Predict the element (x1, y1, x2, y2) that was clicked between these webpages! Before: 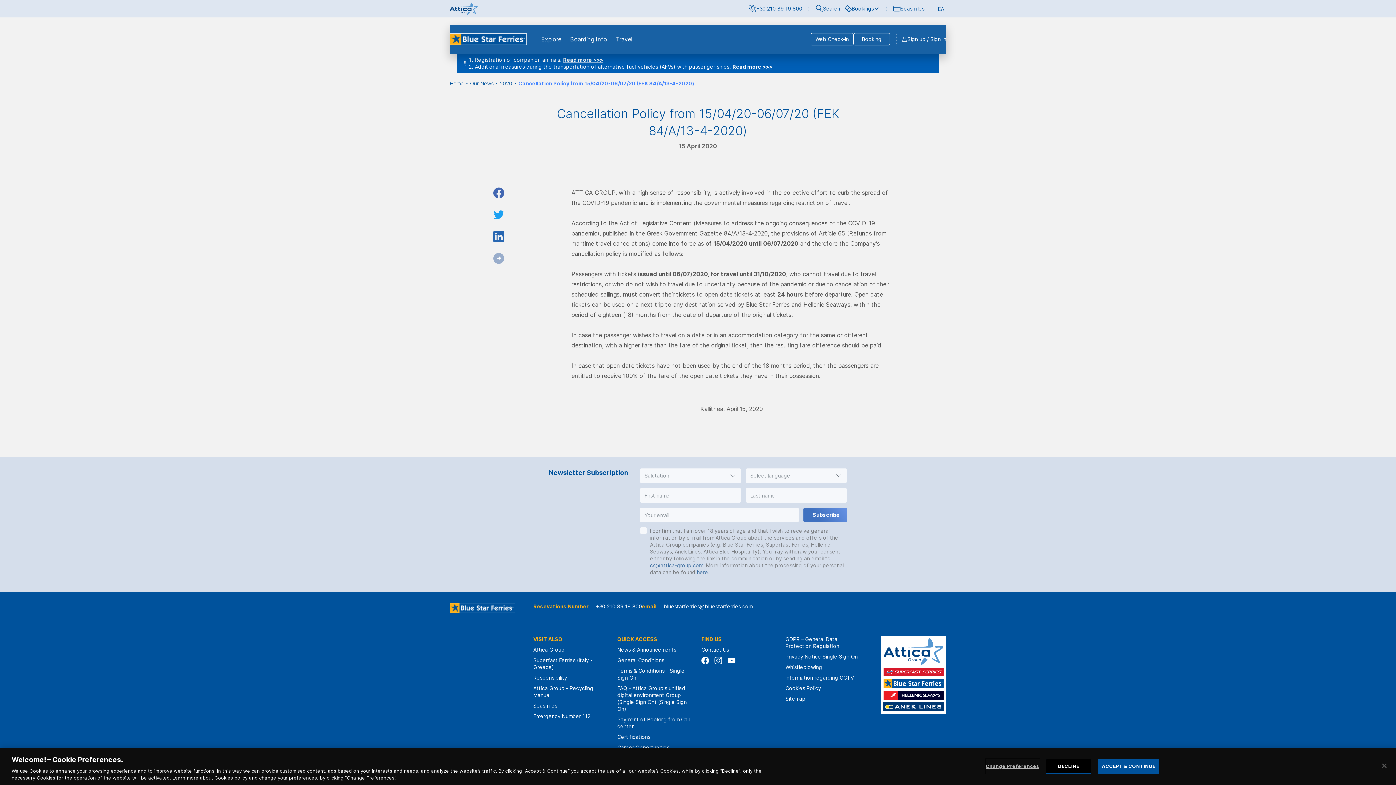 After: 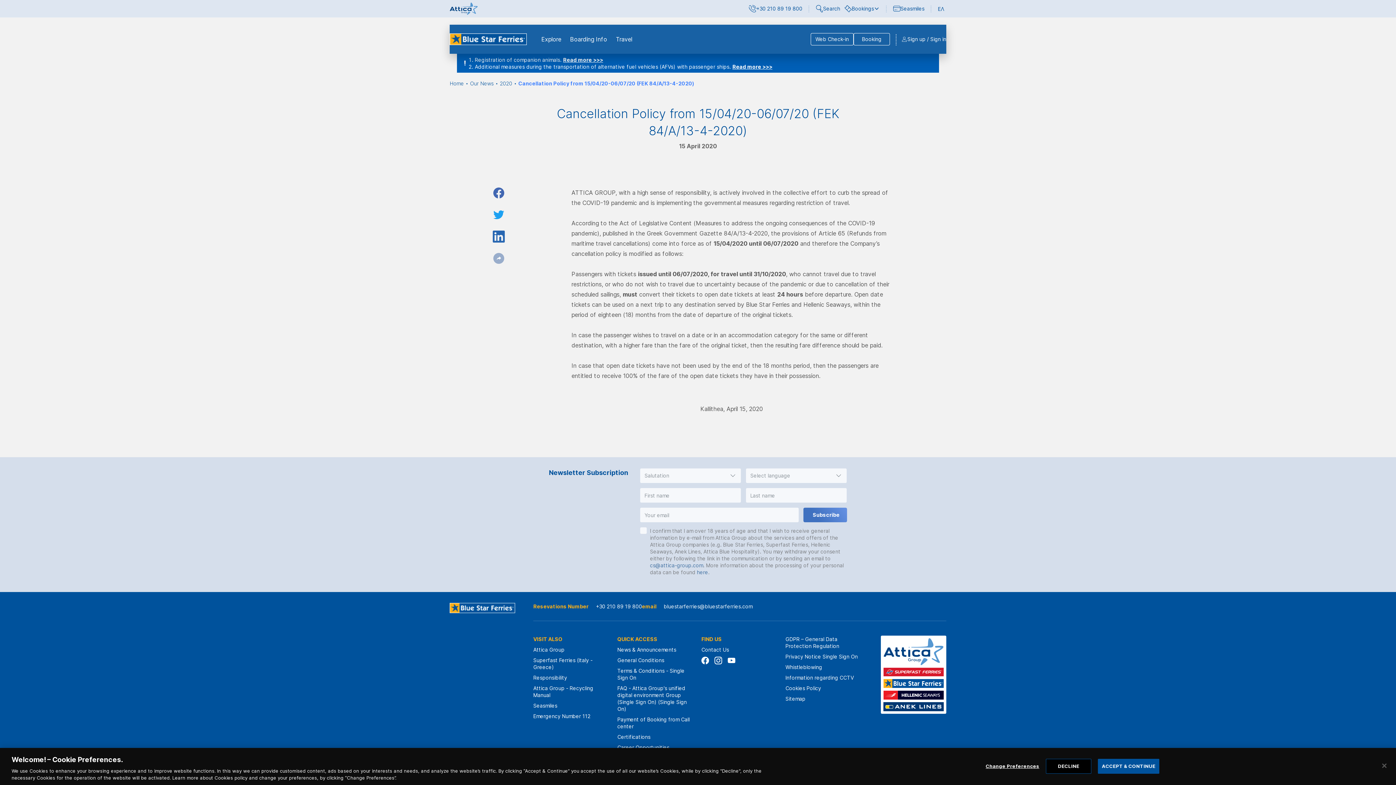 Action: bbox: (493, 231, 504, 242)